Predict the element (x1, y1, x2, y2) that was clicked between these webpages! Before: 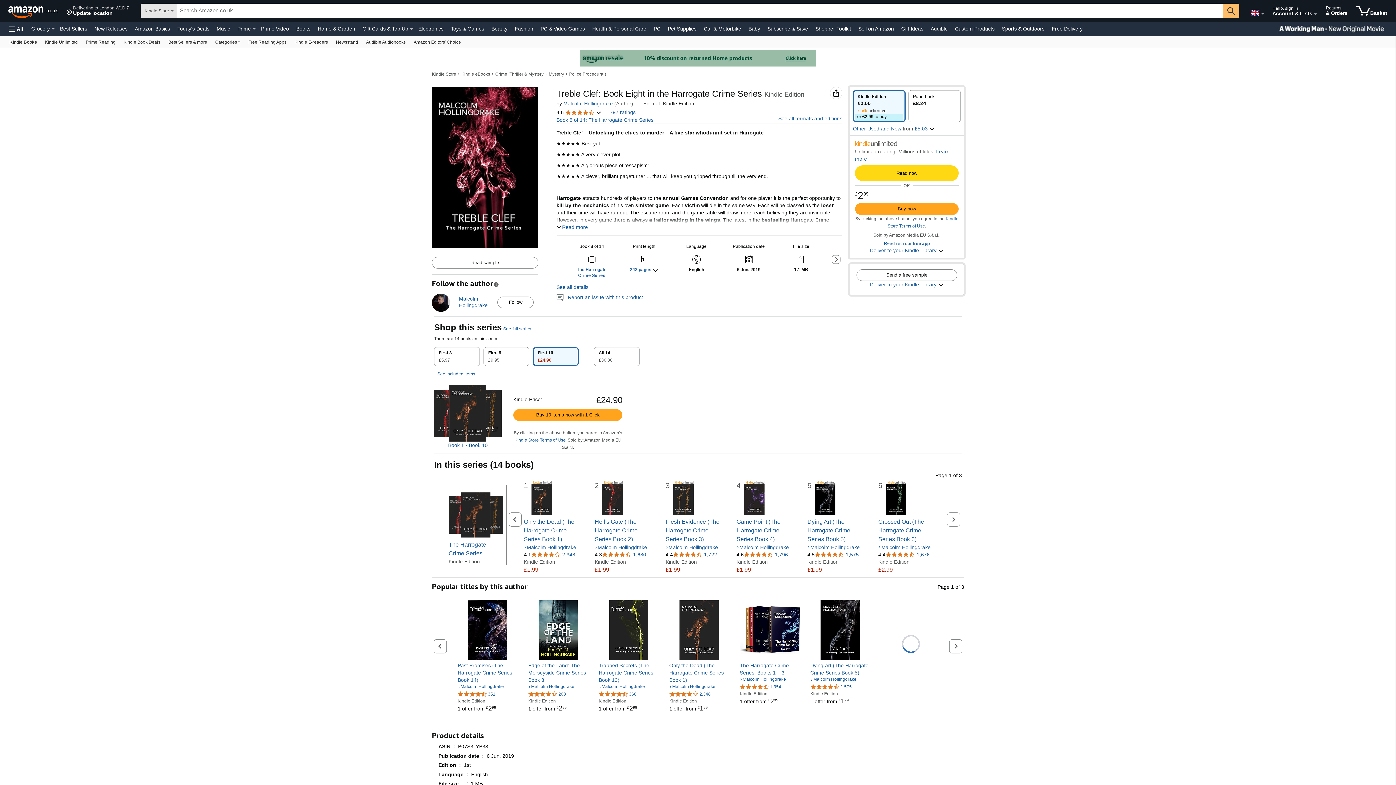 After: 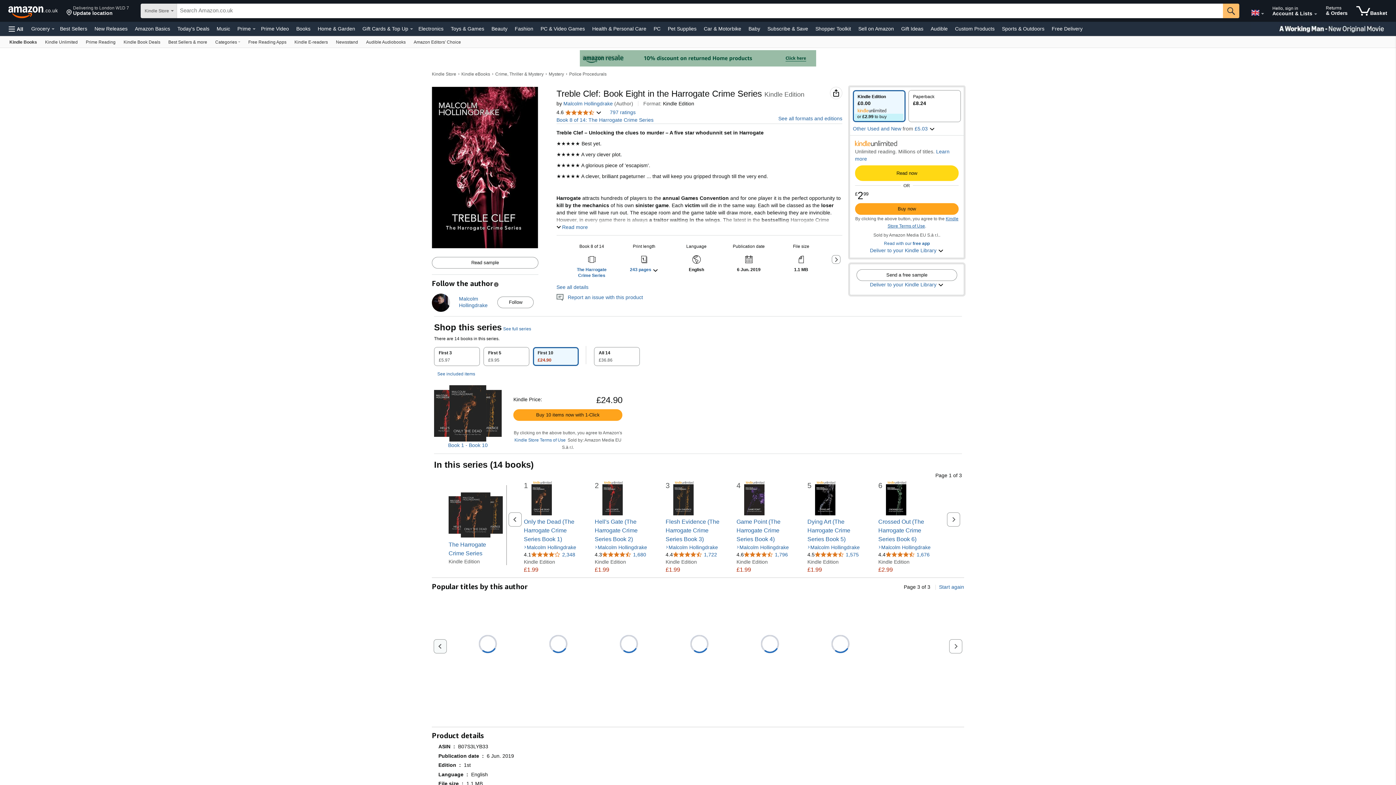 Action: bbox: (433, 639, 446, 653) label: Previous set of slides